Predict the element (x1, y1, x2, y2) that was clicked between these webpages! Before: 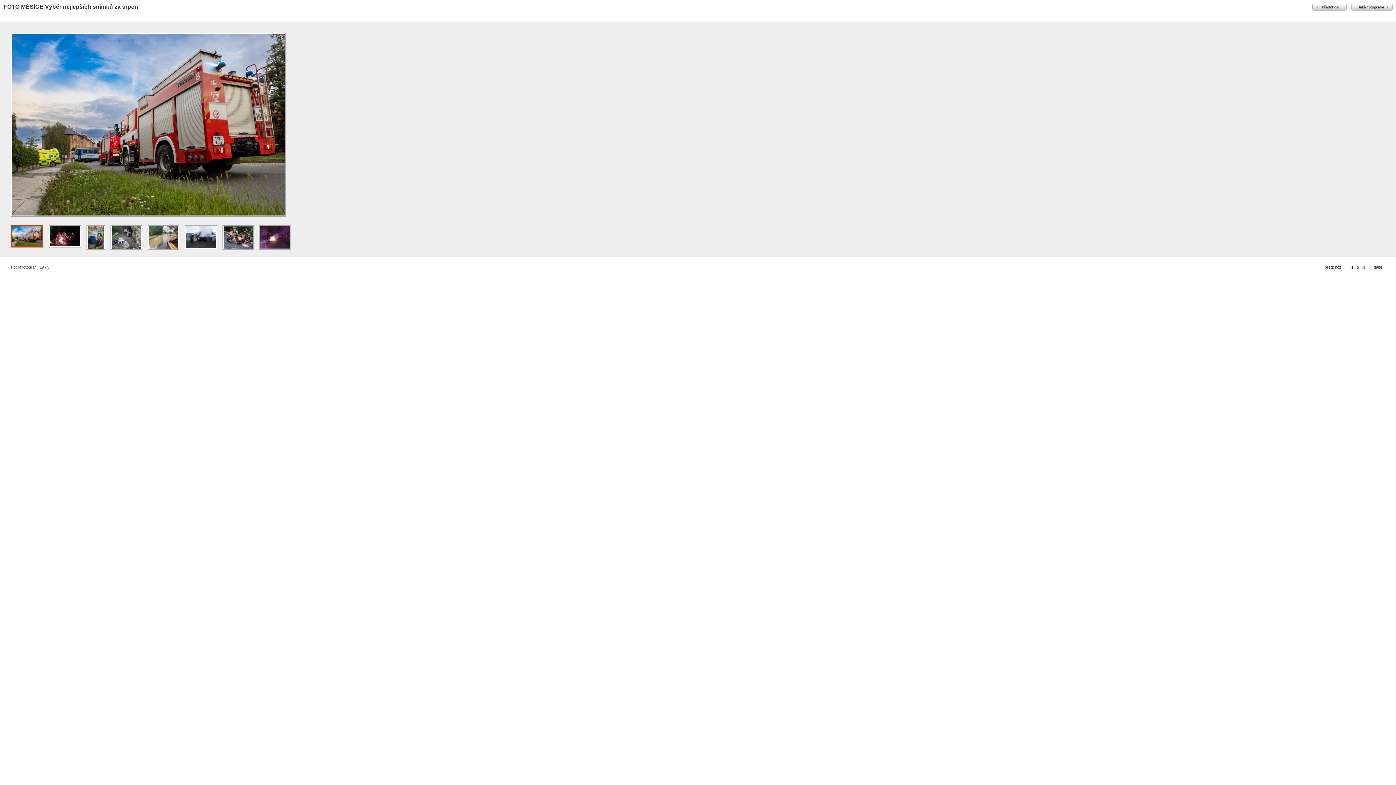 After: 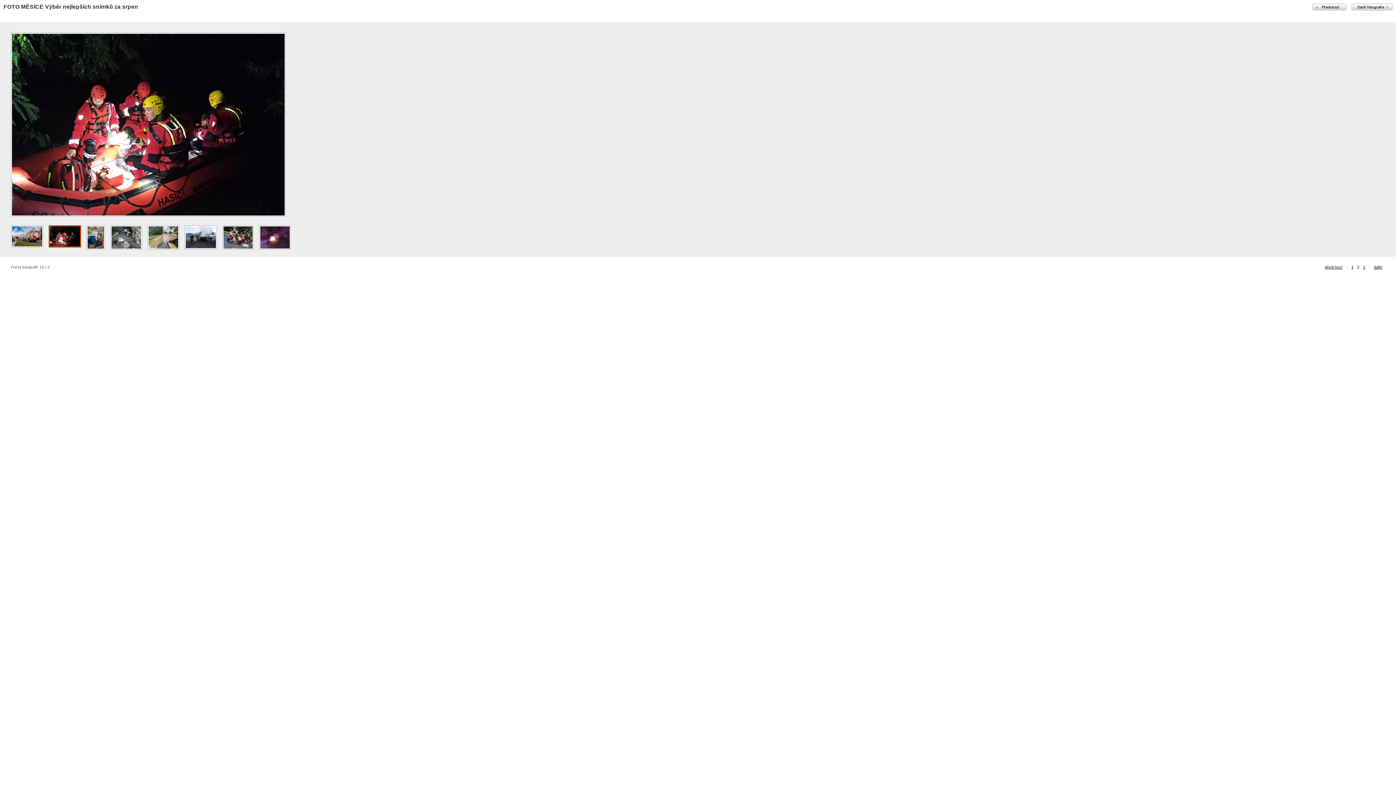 Action: label:   bbox: (1351, 3, 1393, 10)